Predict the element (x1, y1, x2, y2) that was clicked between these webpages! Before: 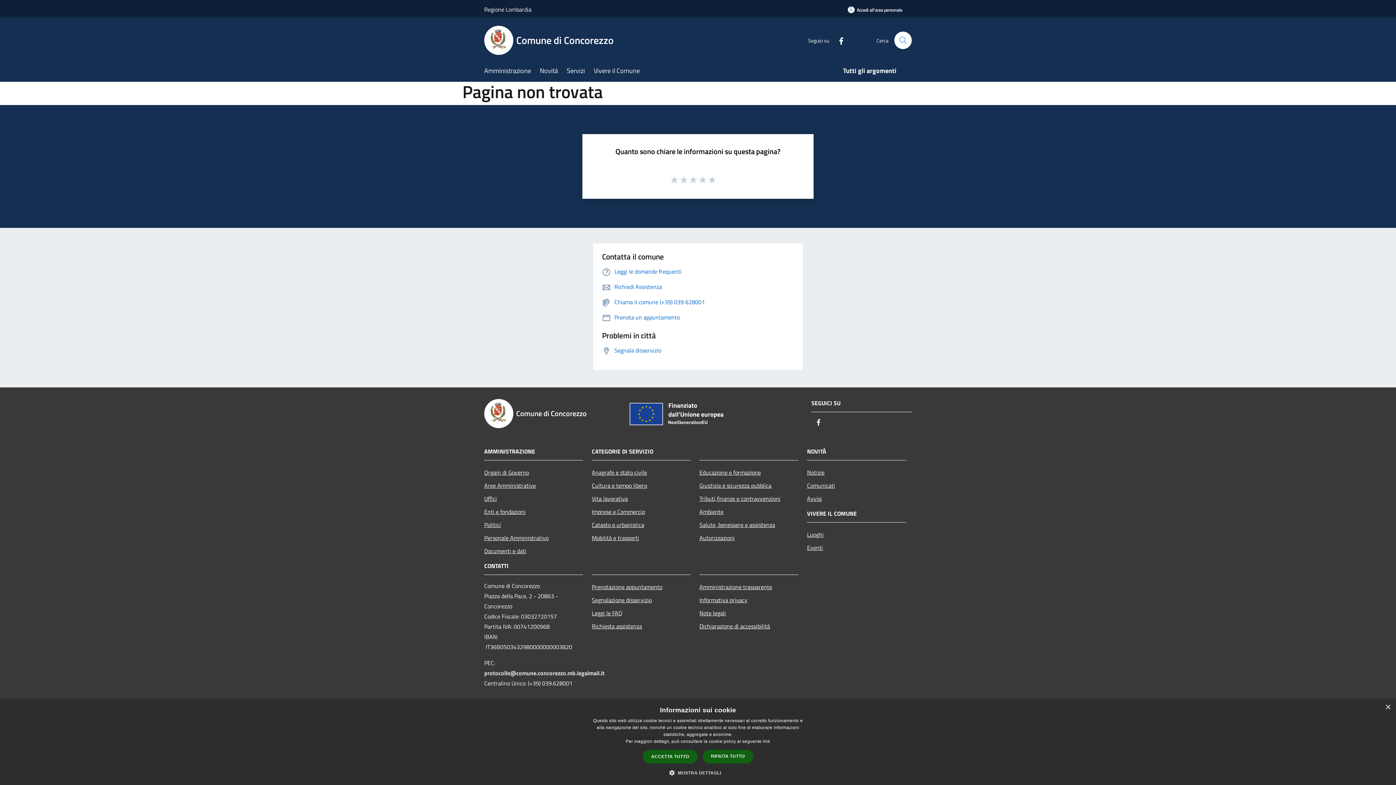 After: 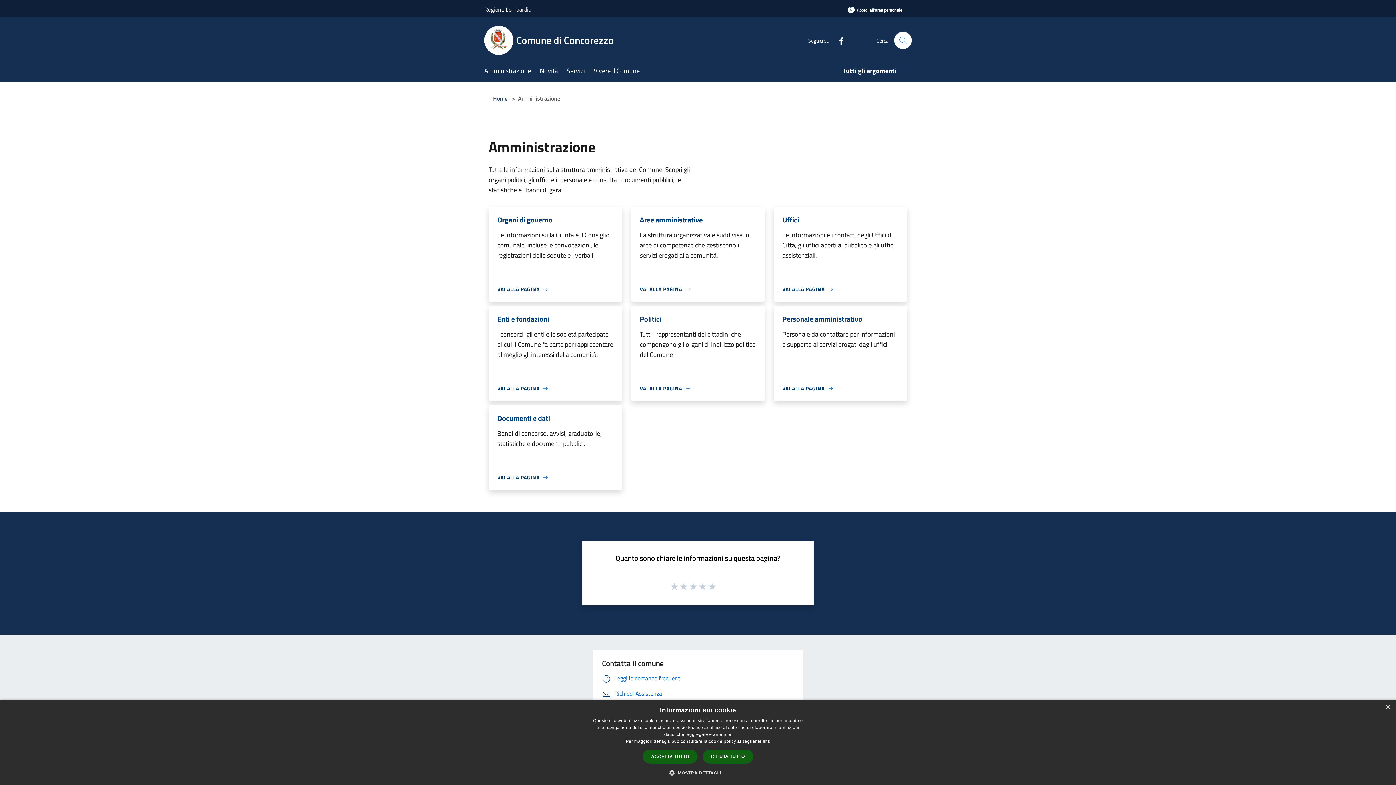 Action: bbox: (484, 61, 540, 81) label: Amministrazione